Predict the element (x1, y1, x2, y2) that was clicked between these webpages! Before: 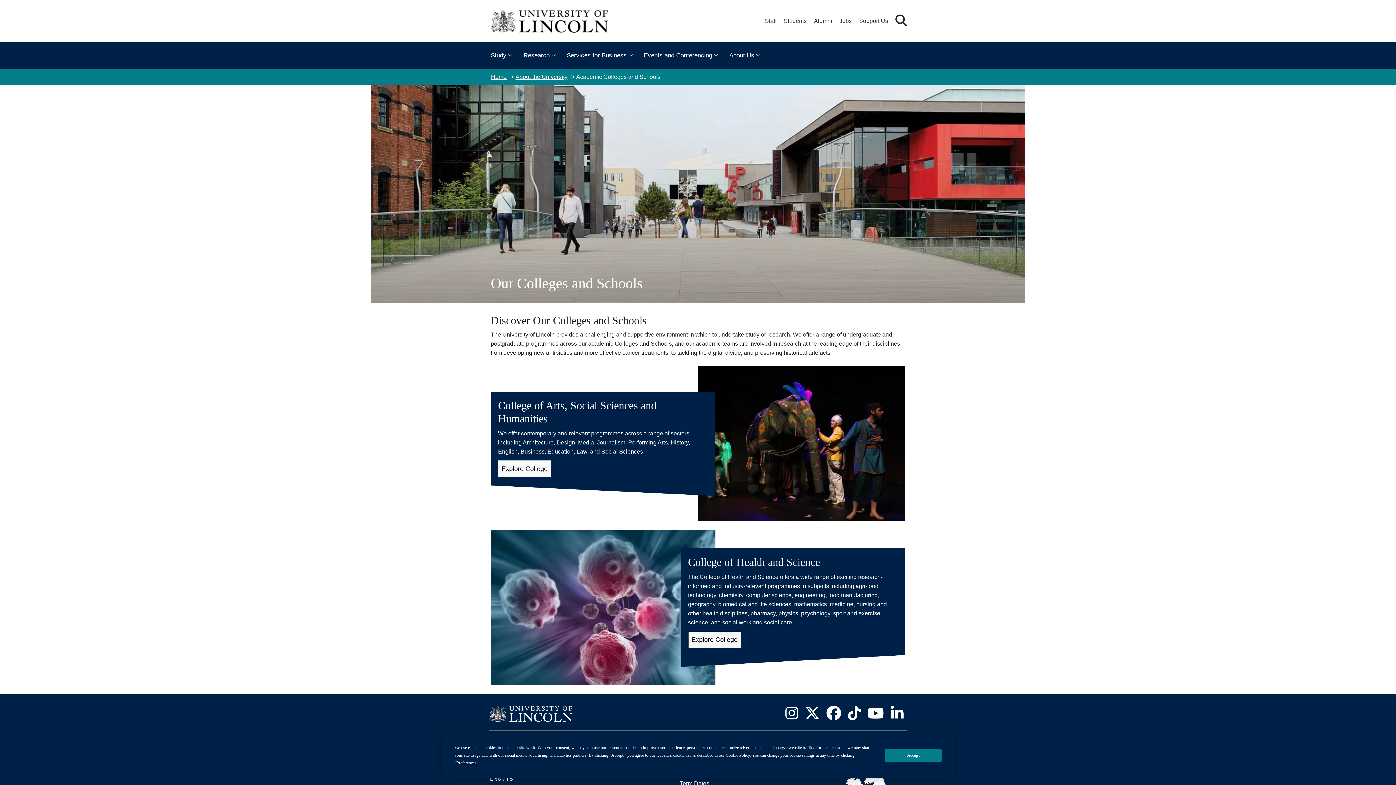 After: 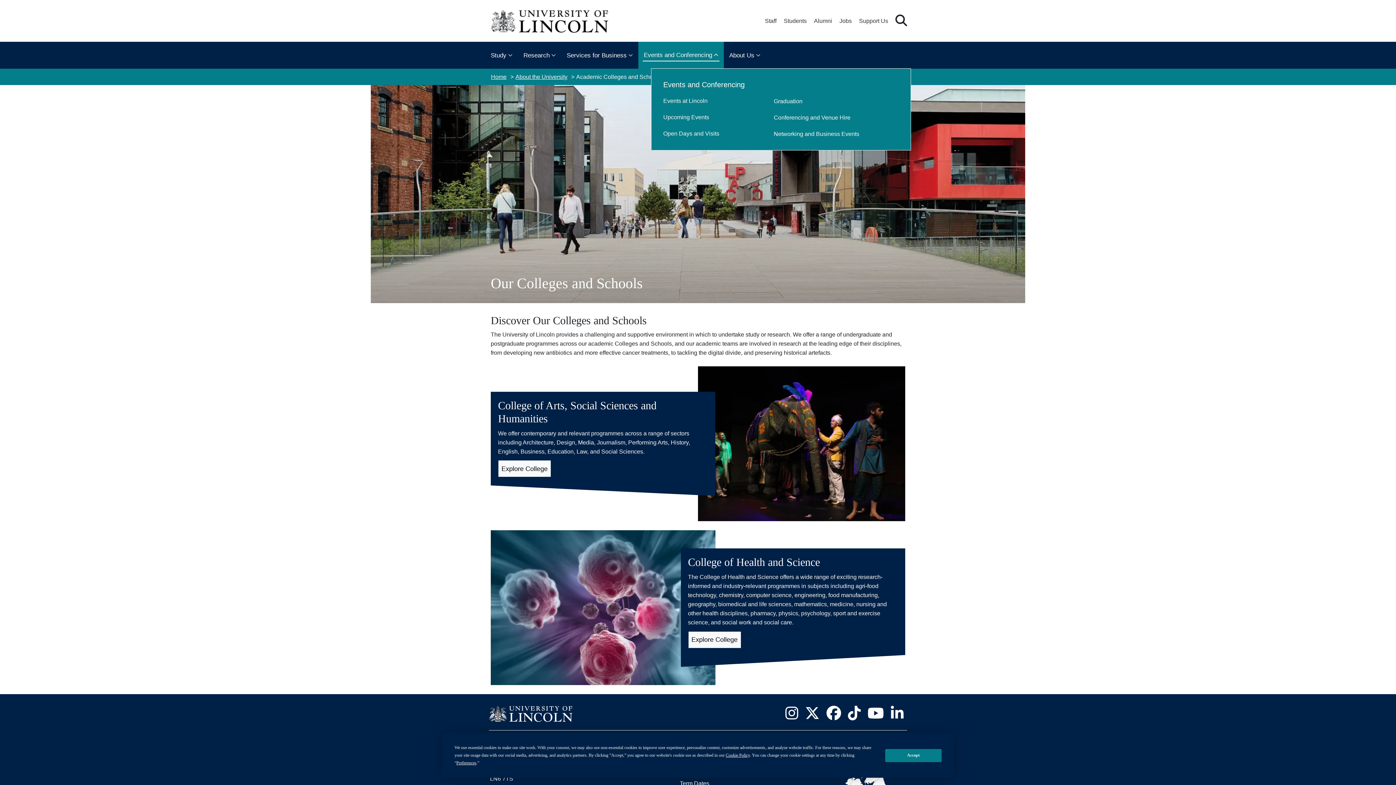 Action: label: Events and Conferencing bbox: (638, 41, 724, 68)